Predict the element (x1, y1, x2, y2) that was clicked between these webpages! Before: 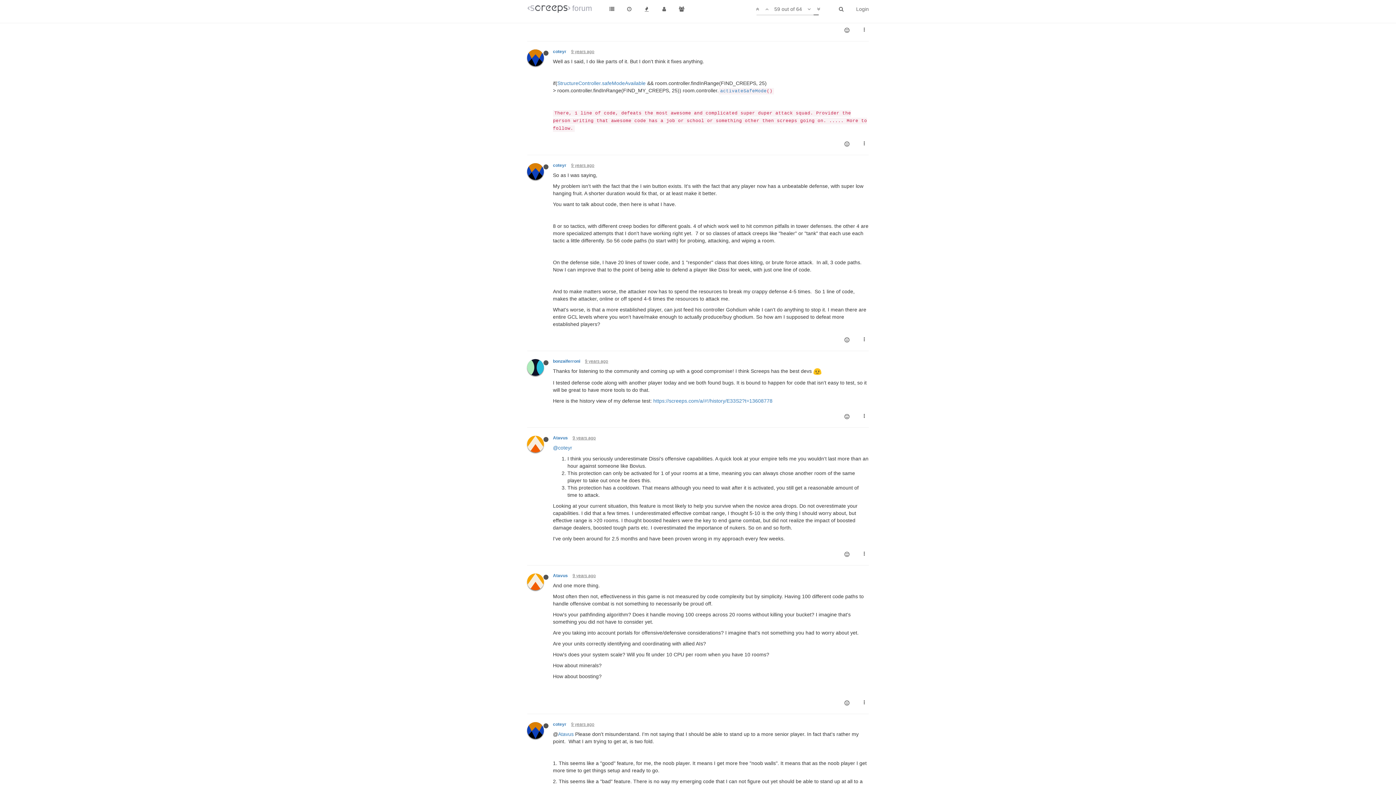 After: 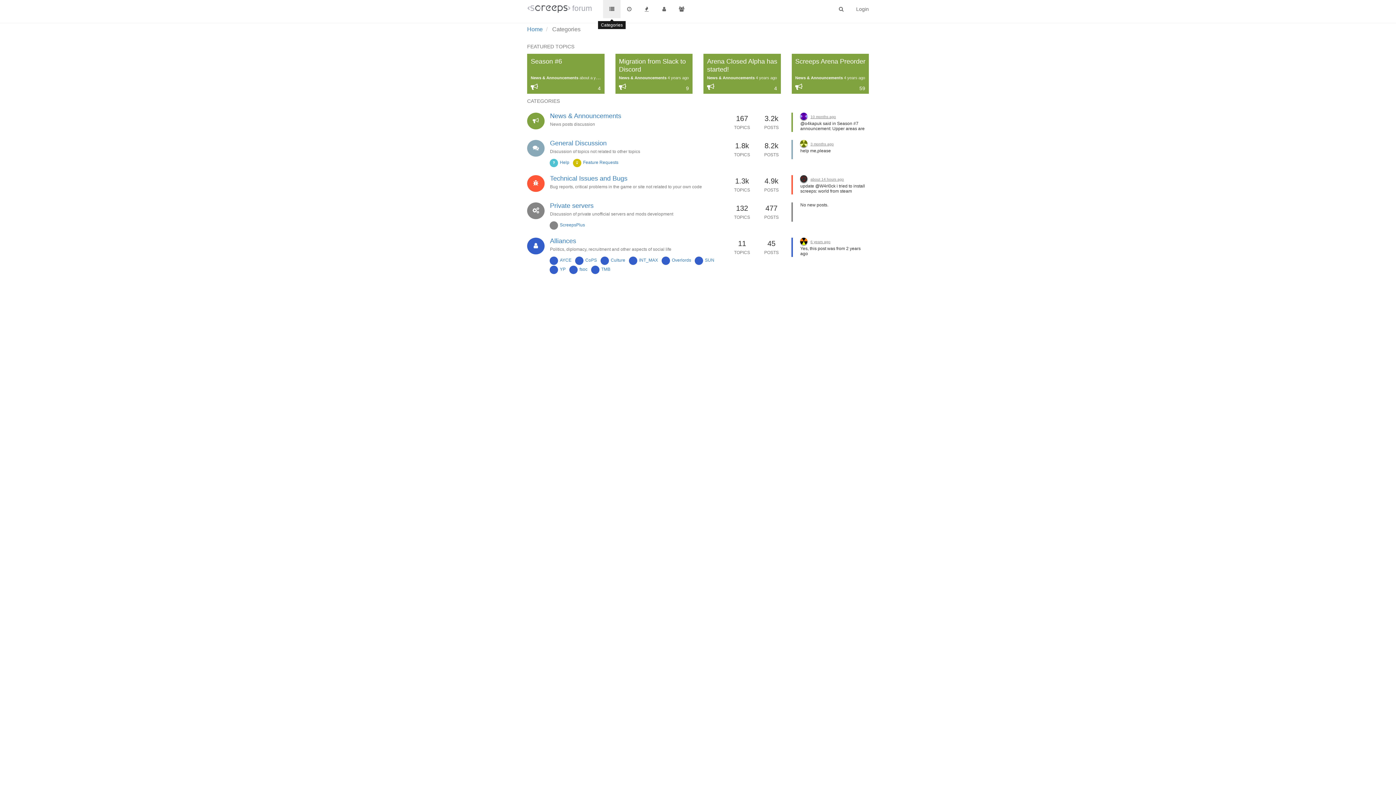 Action: bbox: (603, 0, 620, 18)